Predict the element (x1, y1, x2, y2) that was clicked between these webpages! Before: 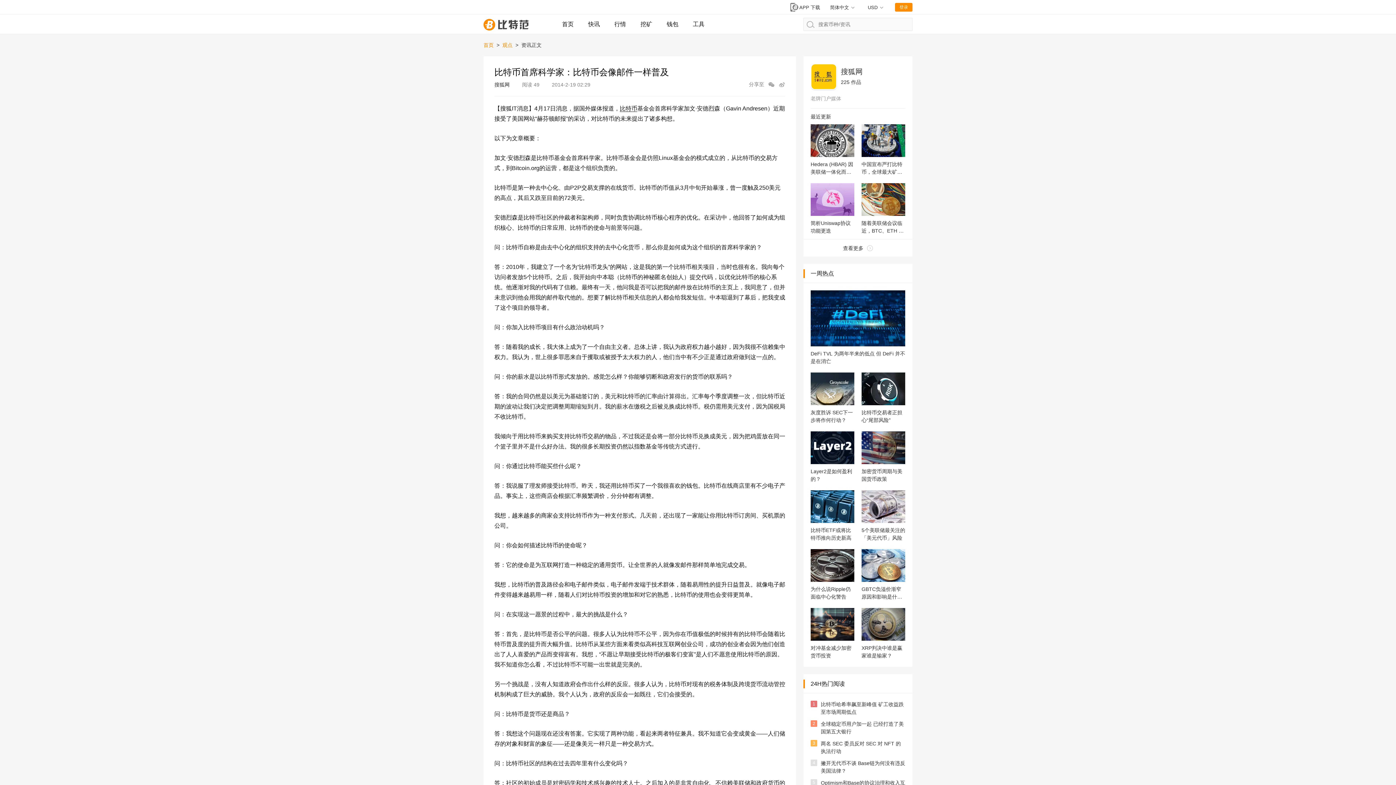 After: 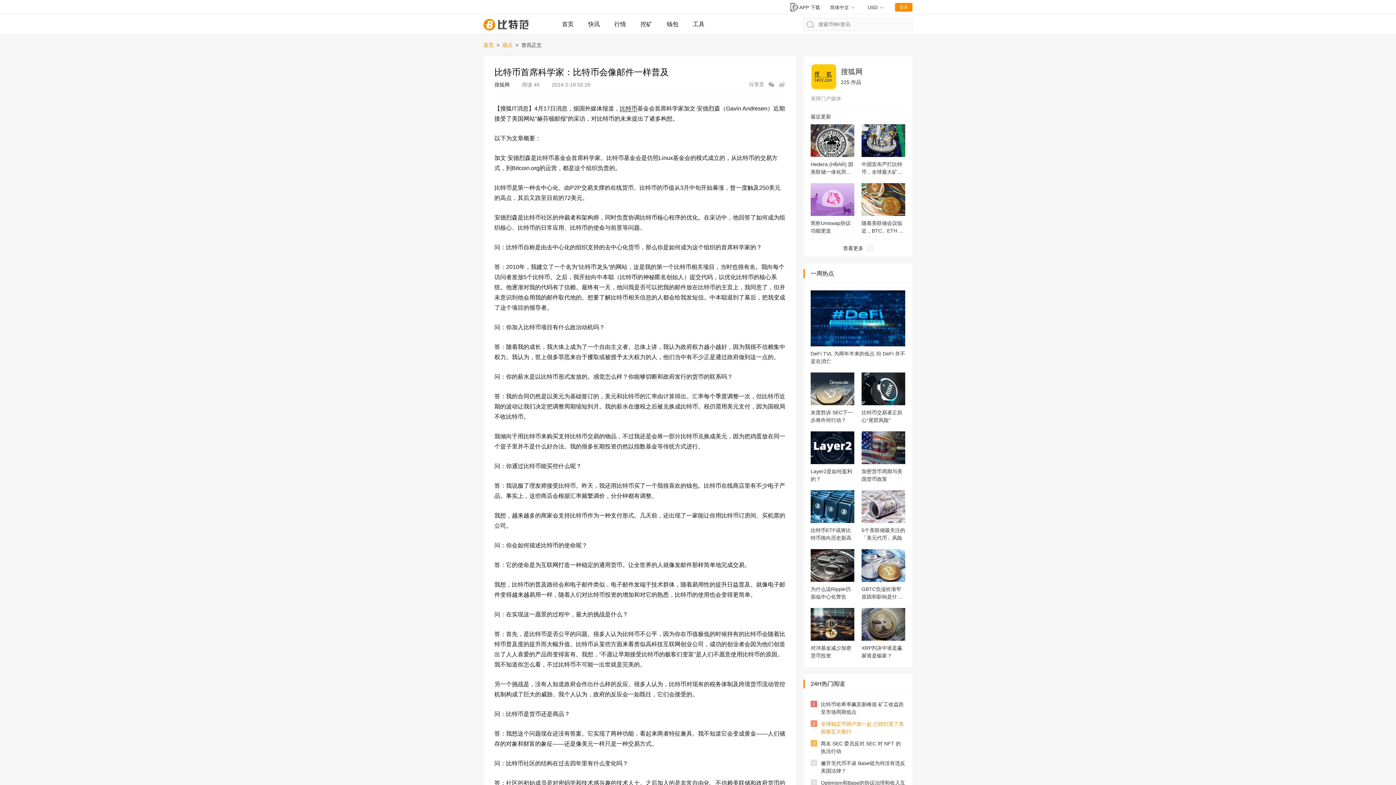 Action: label: 2
全球稳定币用户加一起 已经打造了美国第五大银行 bbox: (810, 720, 905, 736)